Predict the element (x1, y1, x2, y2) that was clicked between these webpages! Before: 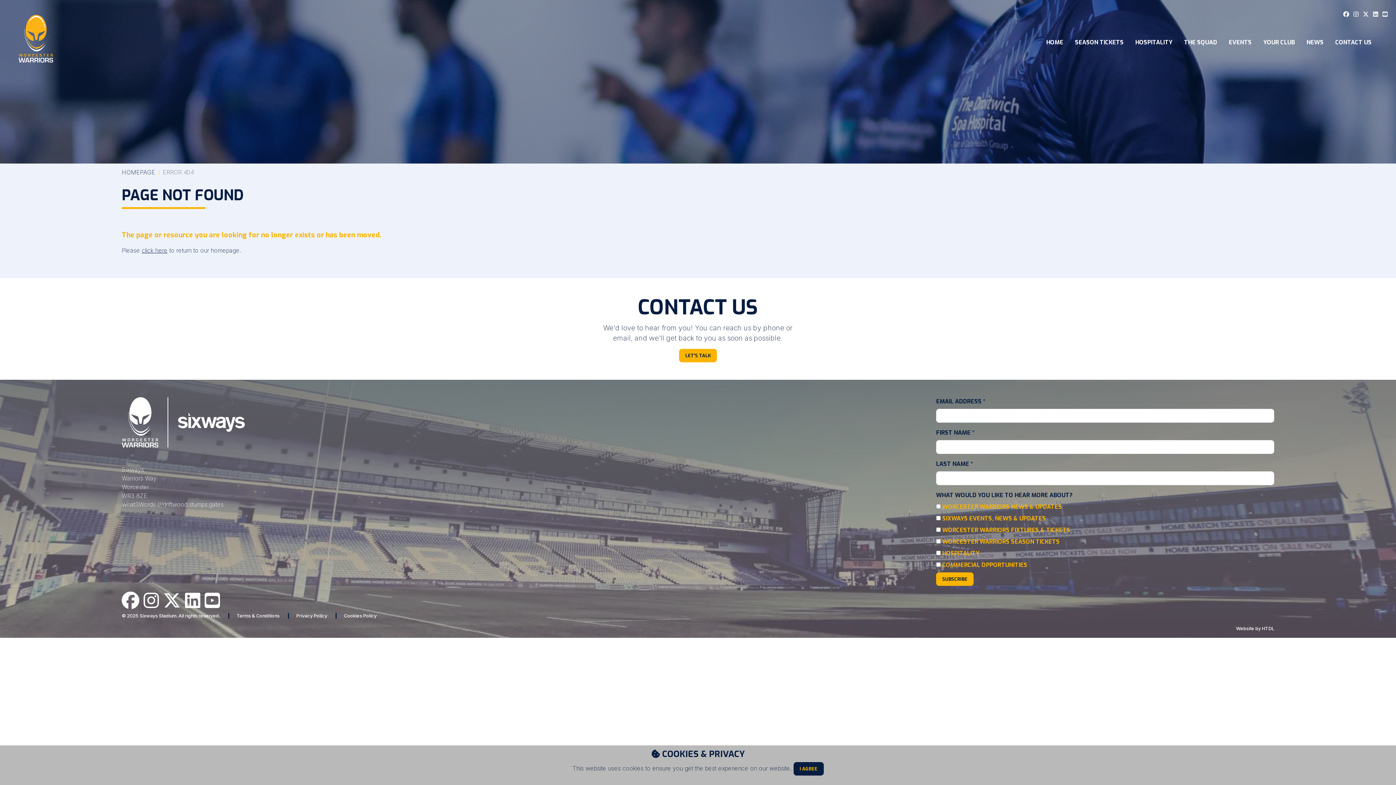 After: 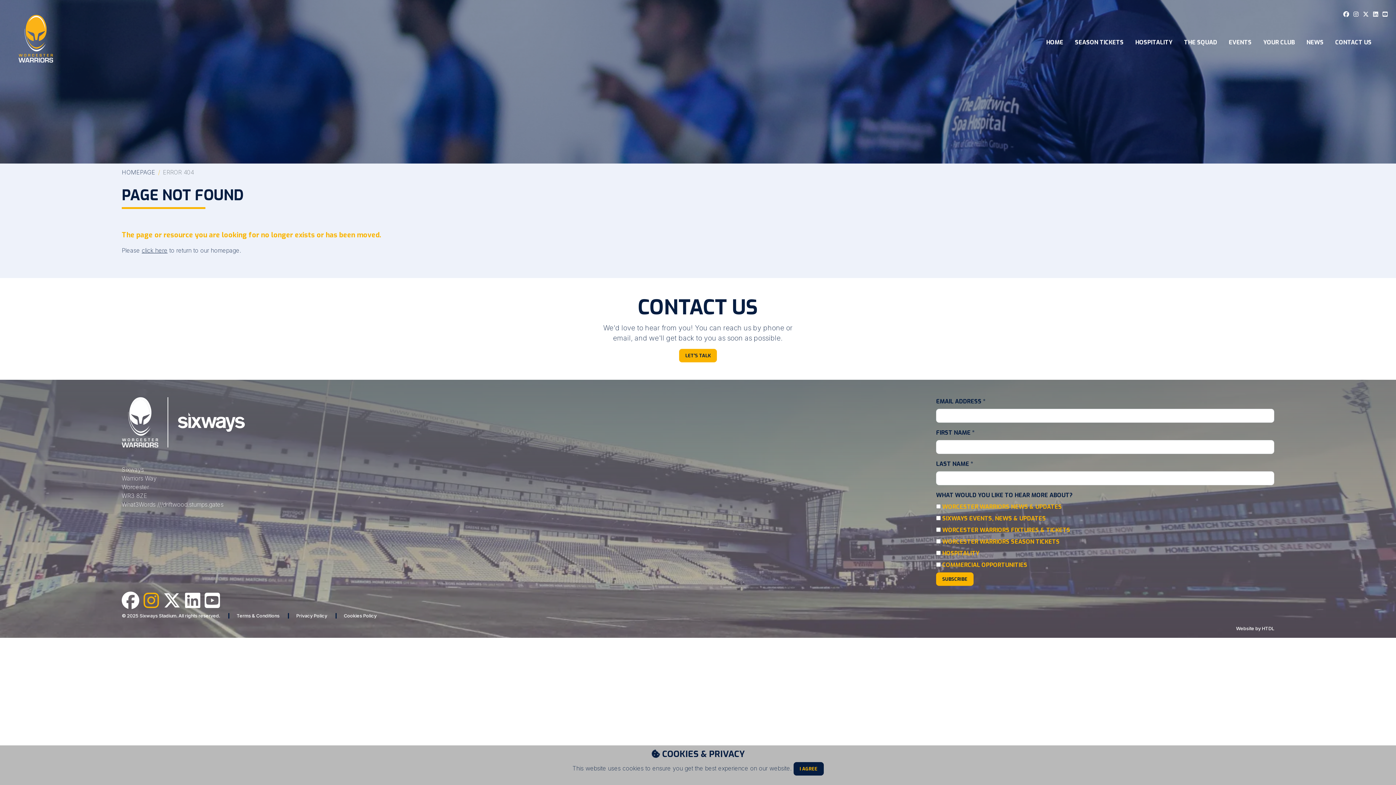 Action: bbox: (143, 601, 161, 609)